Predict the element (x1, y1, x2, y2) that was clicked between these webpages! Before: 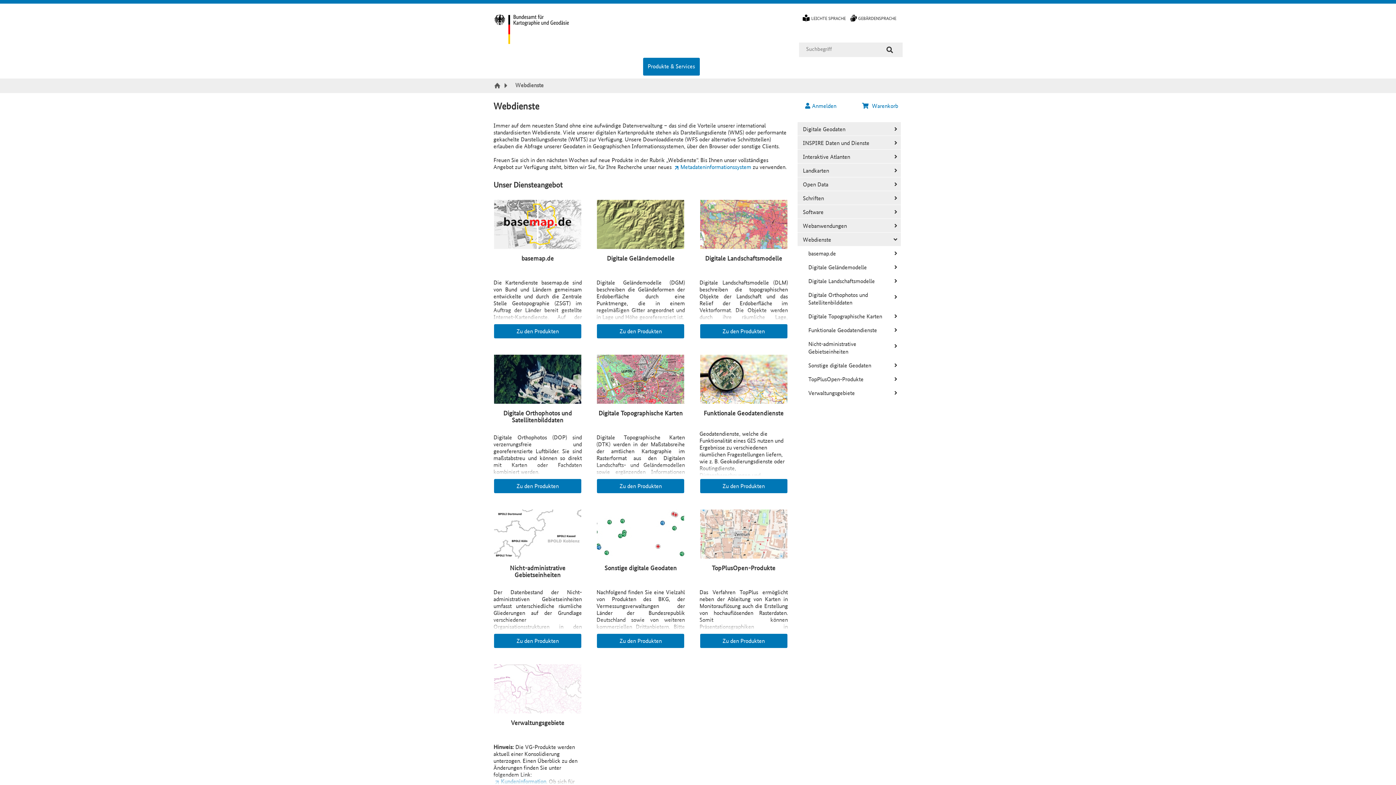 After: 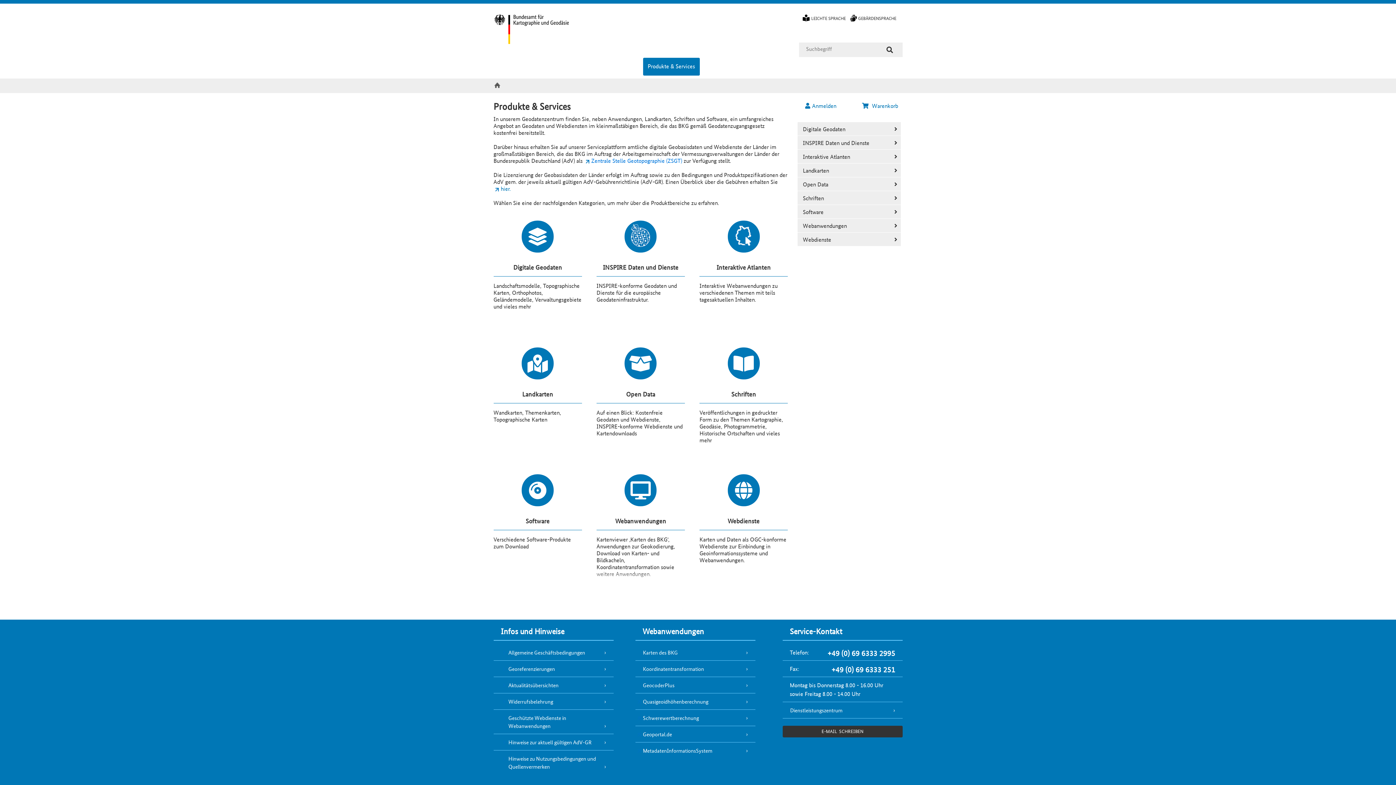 Action: bbox: (493, 78, 502, 93)